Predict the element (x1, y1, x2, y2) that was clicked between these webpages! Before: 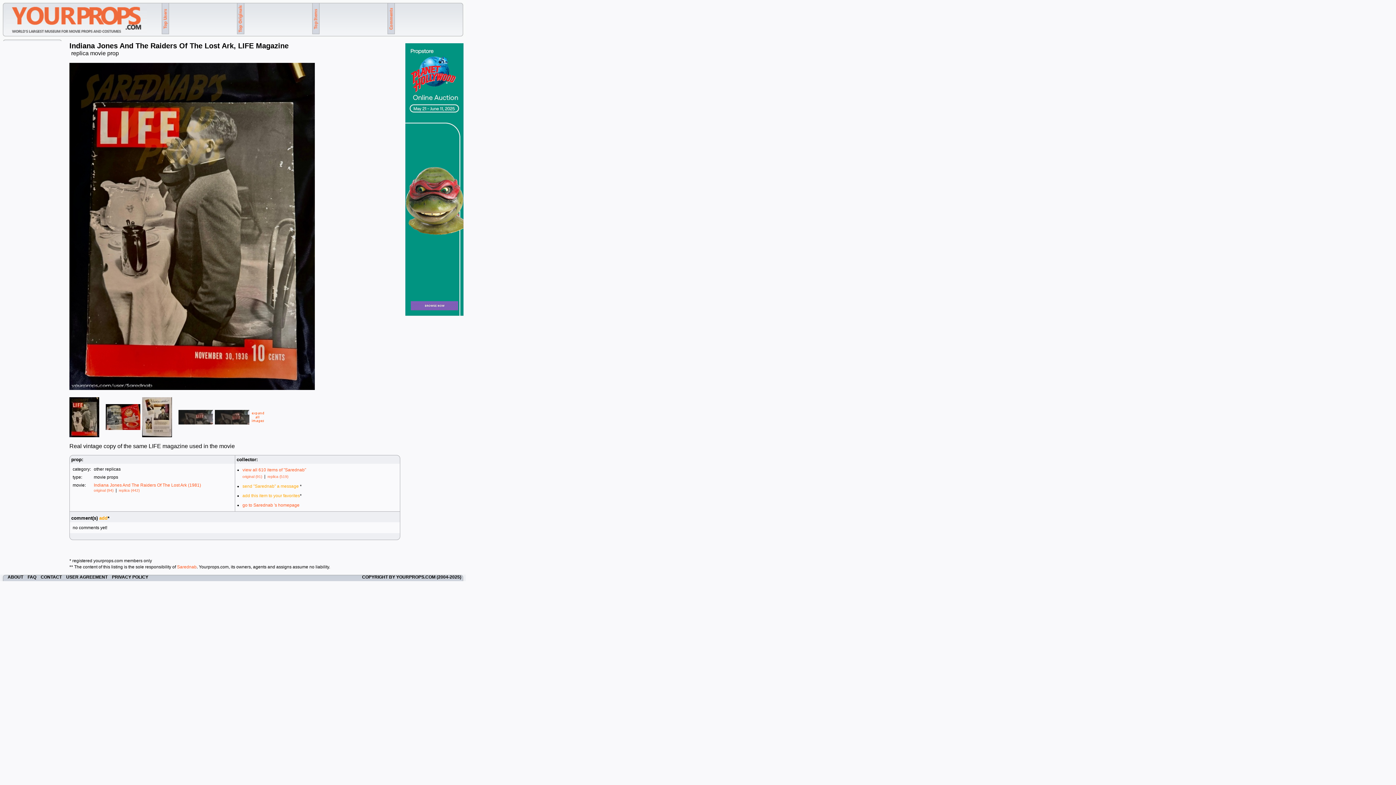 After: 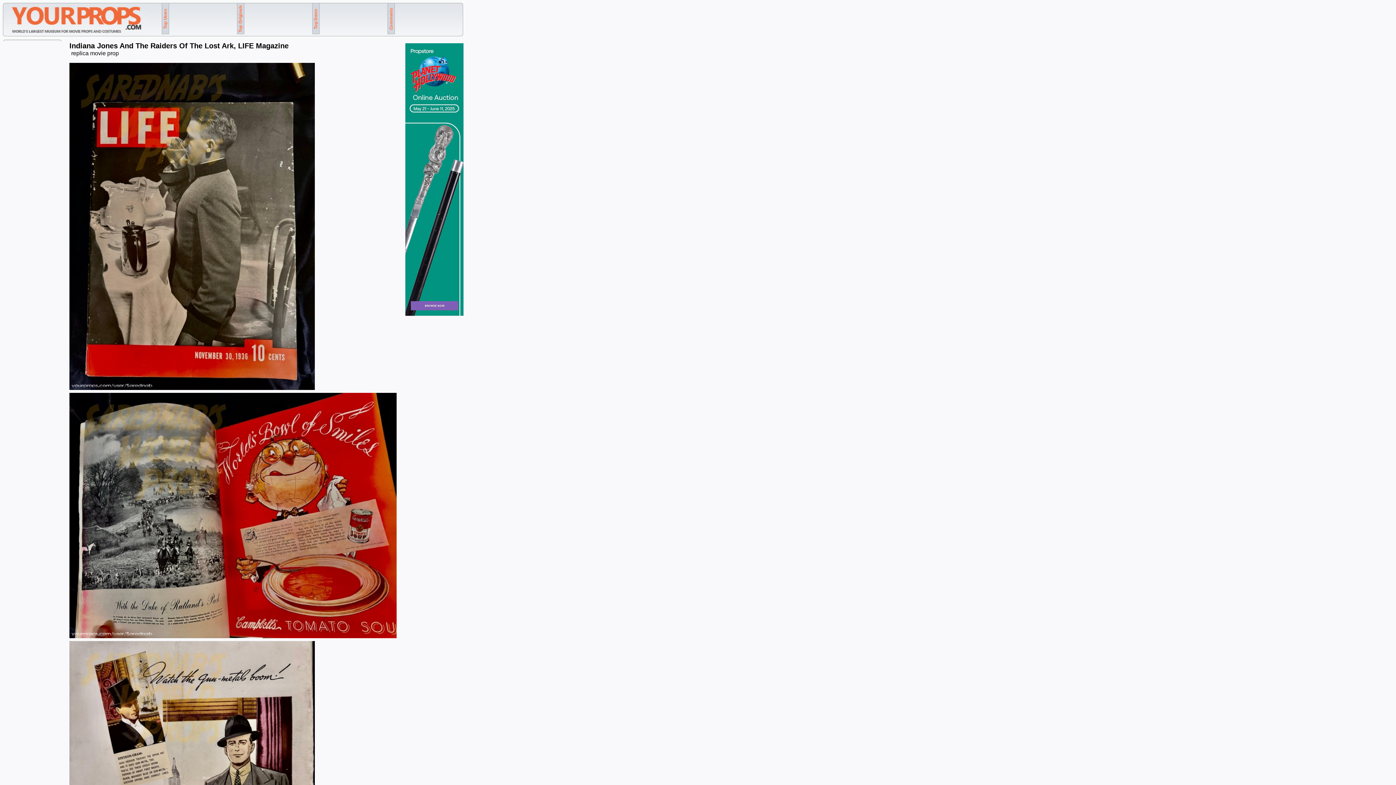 Action: bbox: (251, 418, 264, 424)